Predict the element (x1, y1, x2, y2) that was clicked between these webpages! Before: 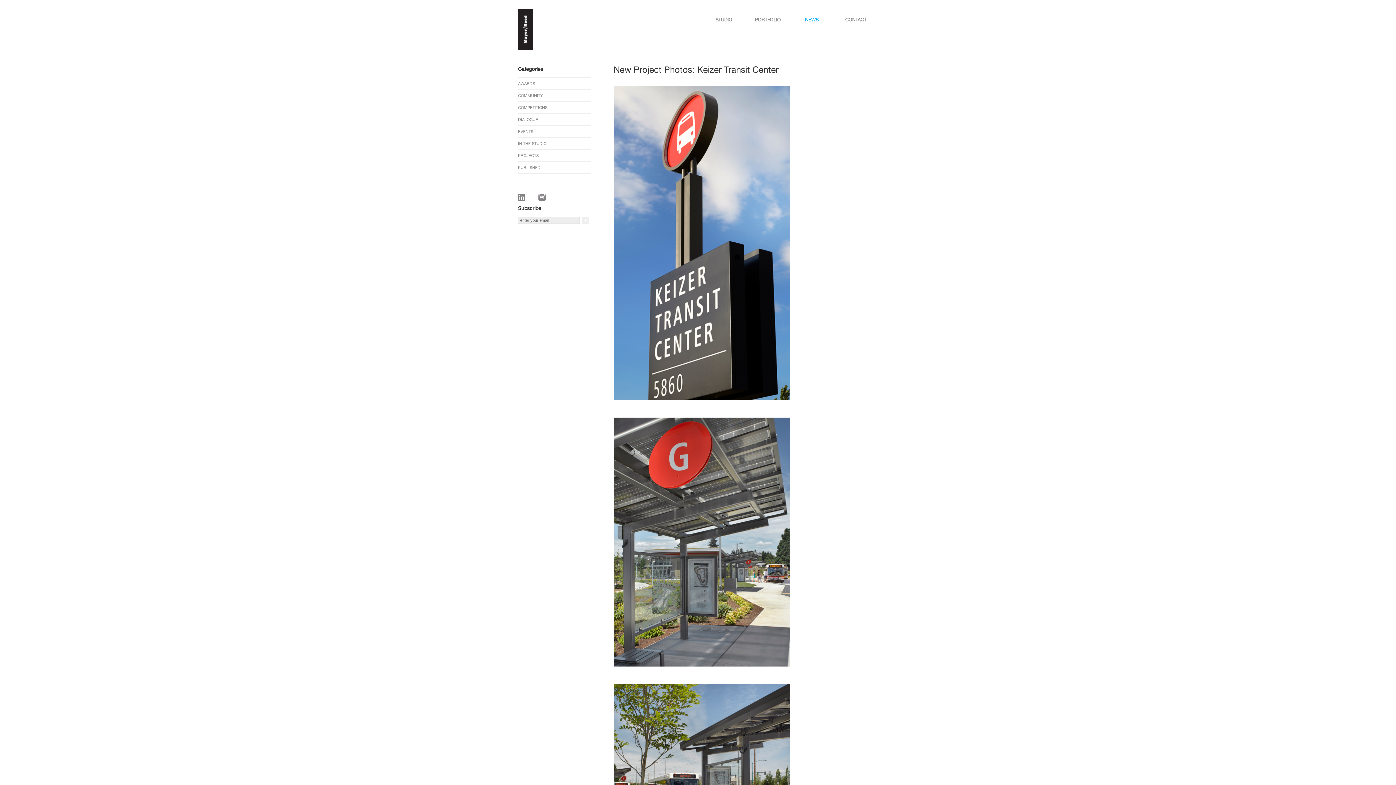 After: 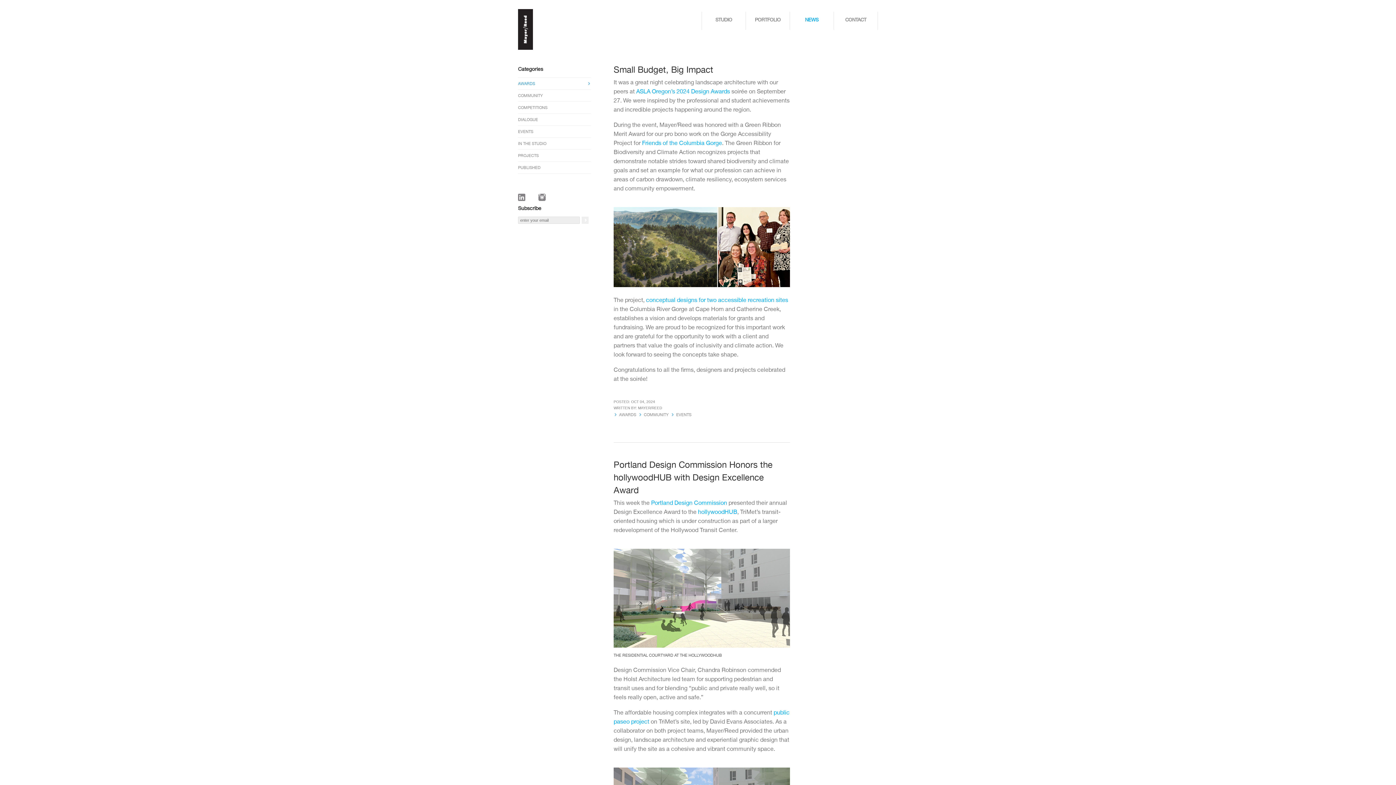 Action: bbox: (518, 79, 590, 87) label: AWARDS